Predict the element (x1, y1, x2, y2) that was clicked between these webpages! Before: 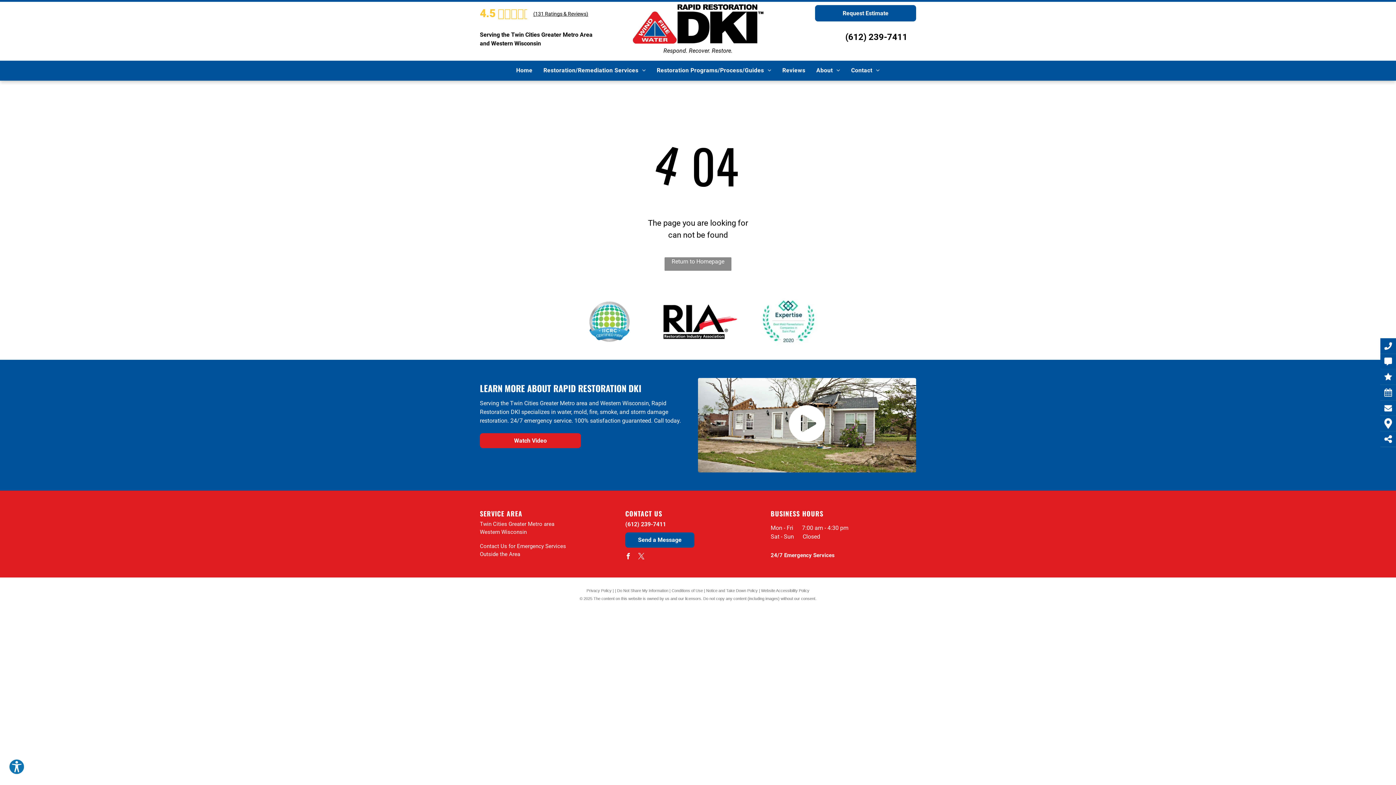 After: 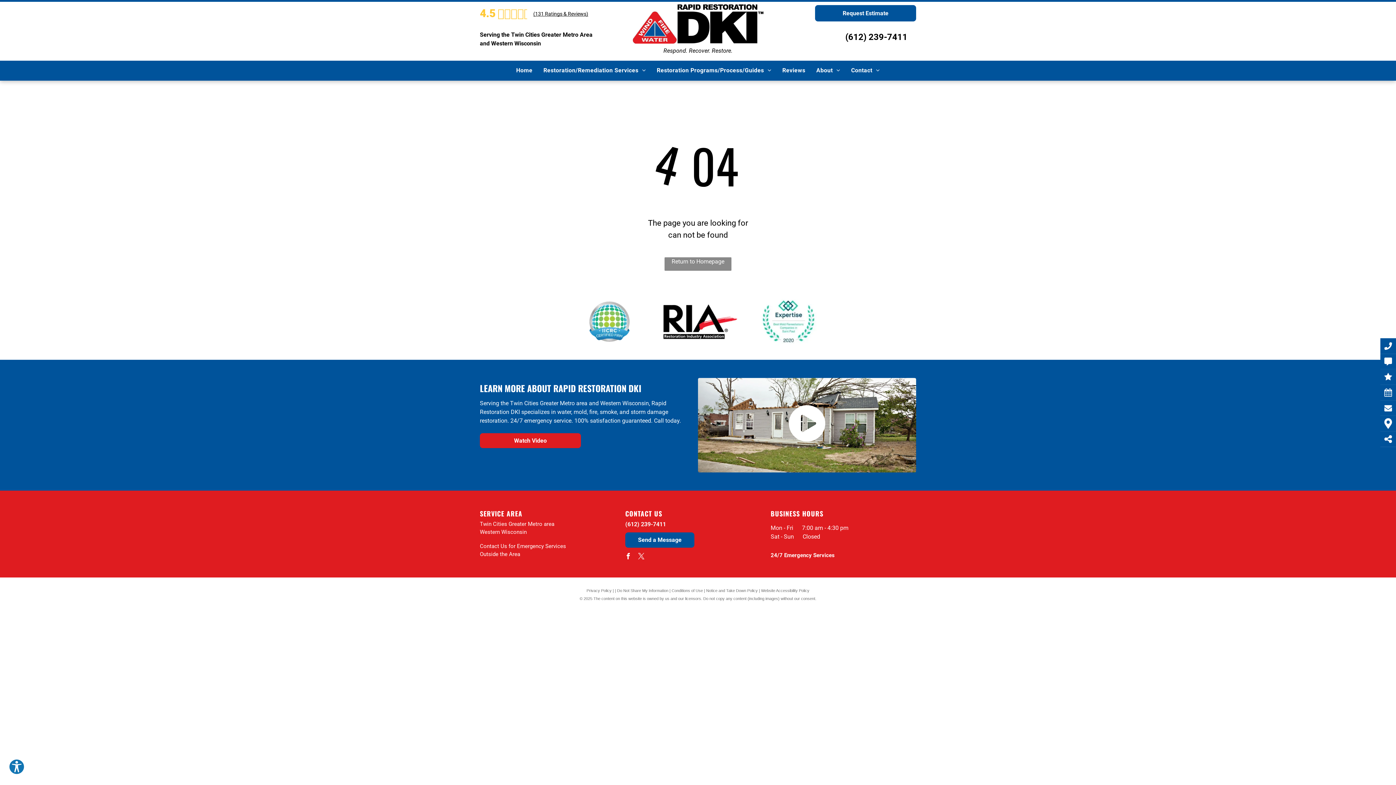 Action: bbox: (636, 551, 646, 562) label: twitter